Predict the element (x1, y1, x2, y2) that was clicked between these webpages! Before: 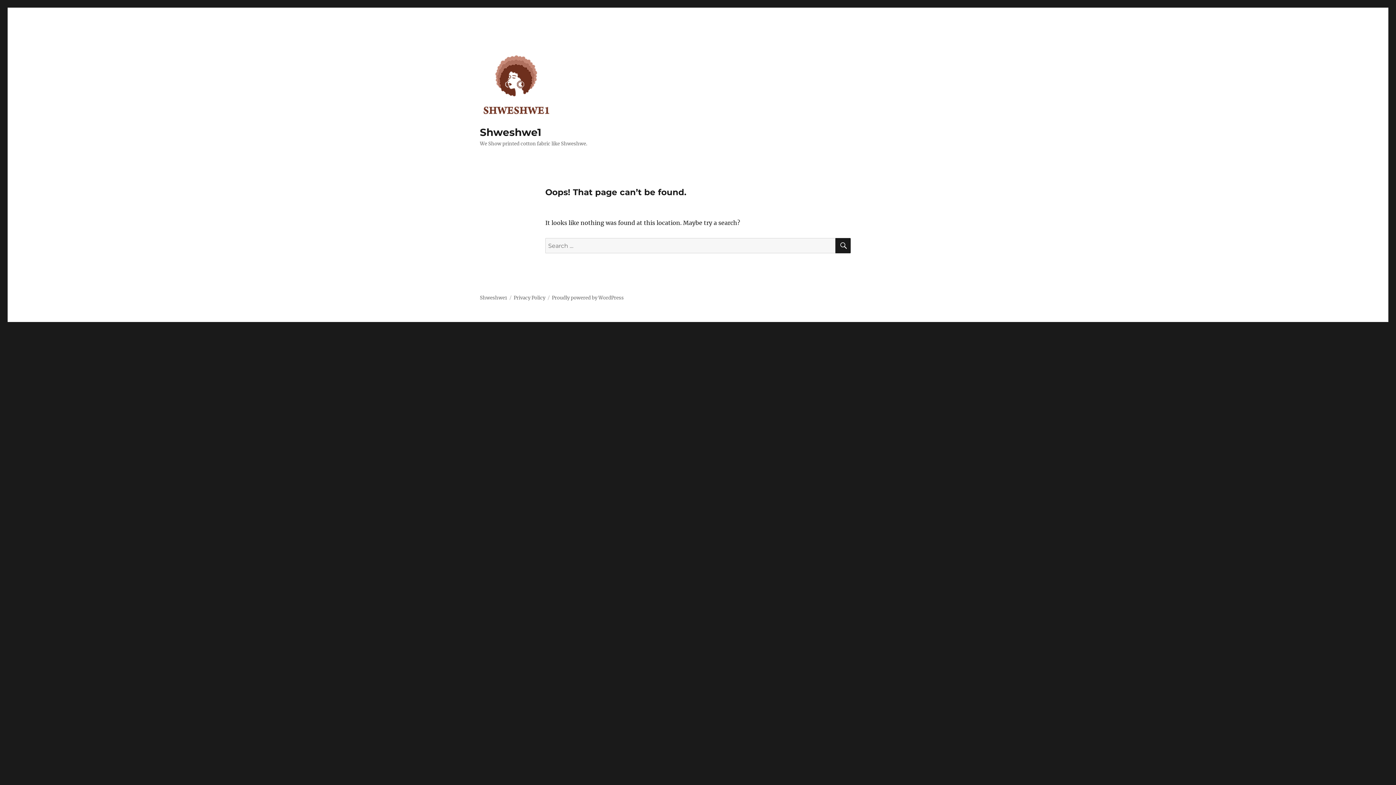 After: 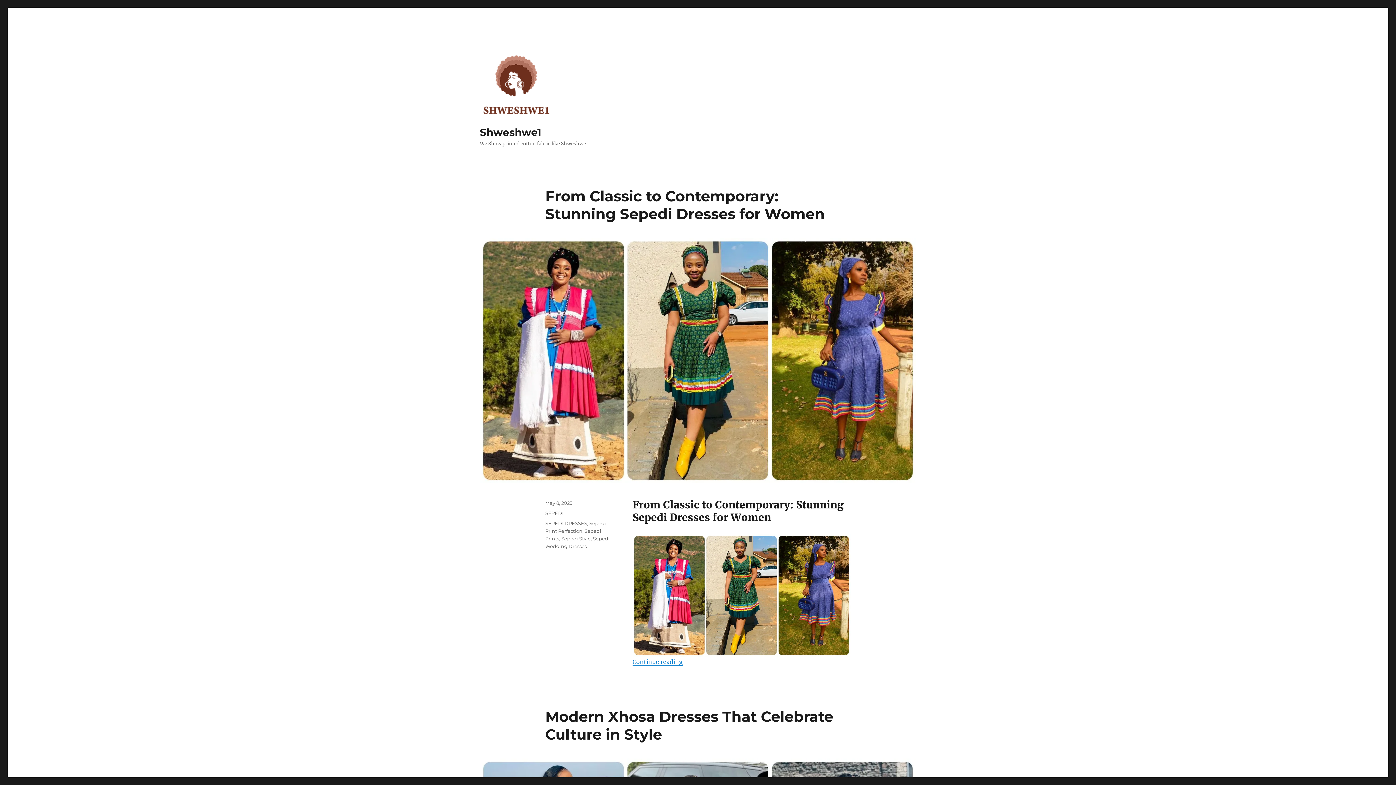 Action: bbox: (480, 294, 507, 301) label: Shweshwe1